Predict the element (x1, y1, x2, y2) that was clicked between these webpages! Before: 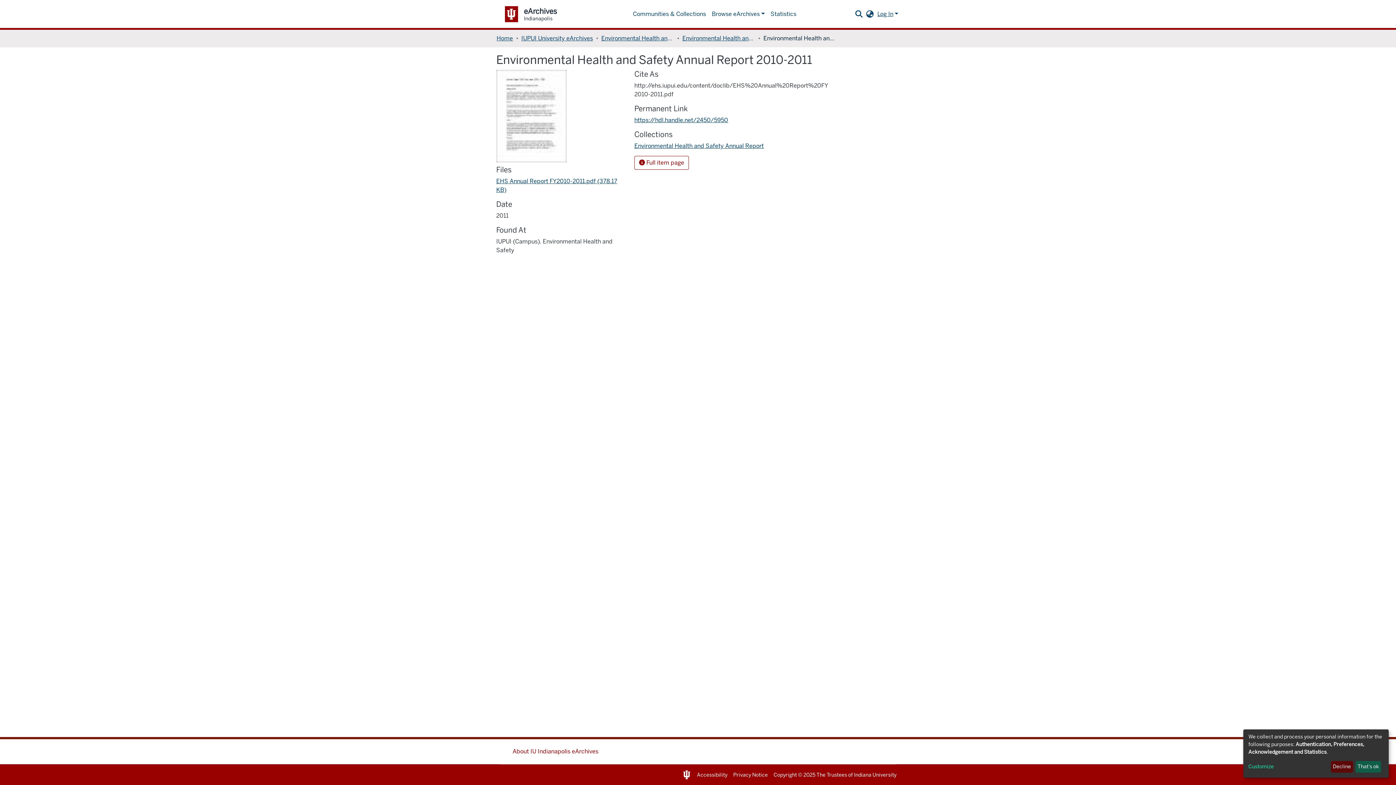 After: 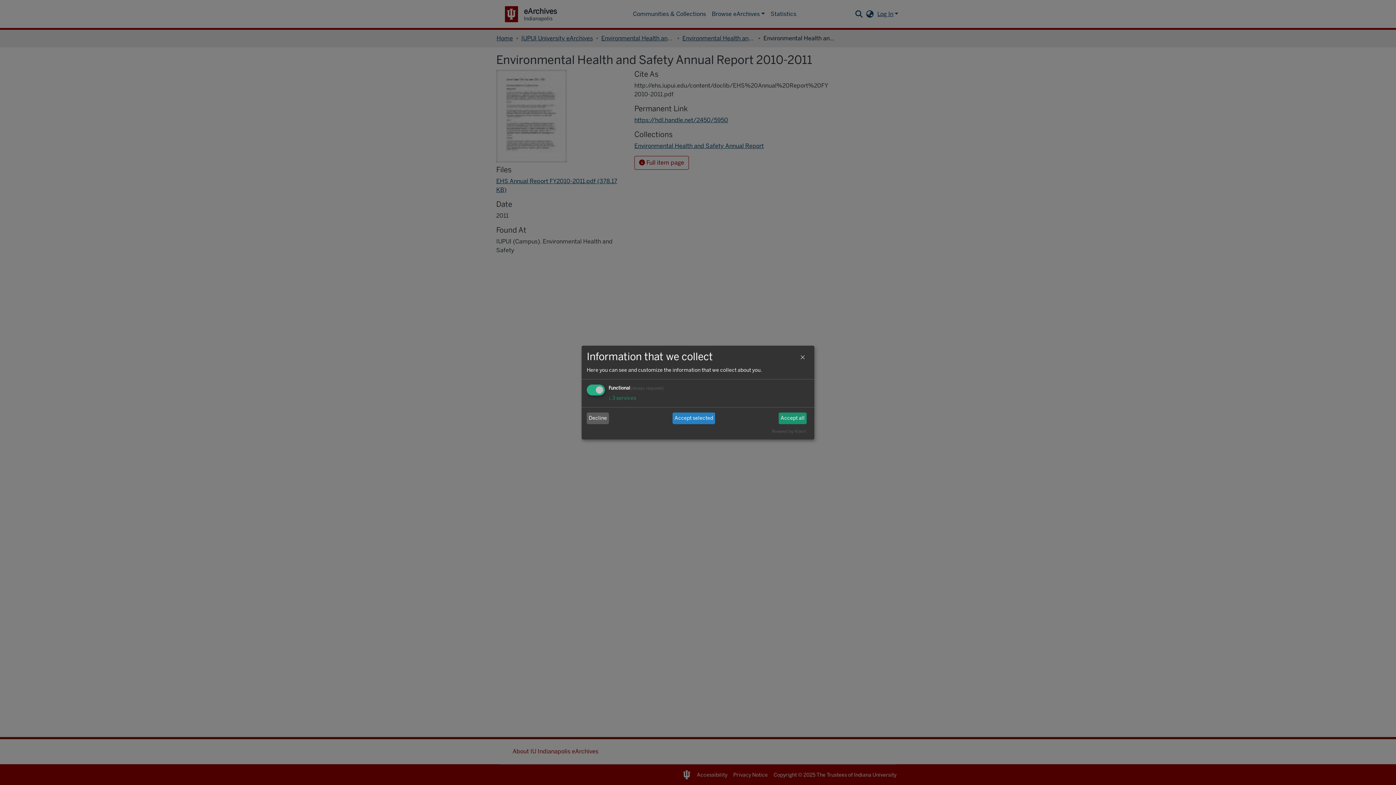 Action: label: Customize bbox: (1248, 763, 1328, 771)